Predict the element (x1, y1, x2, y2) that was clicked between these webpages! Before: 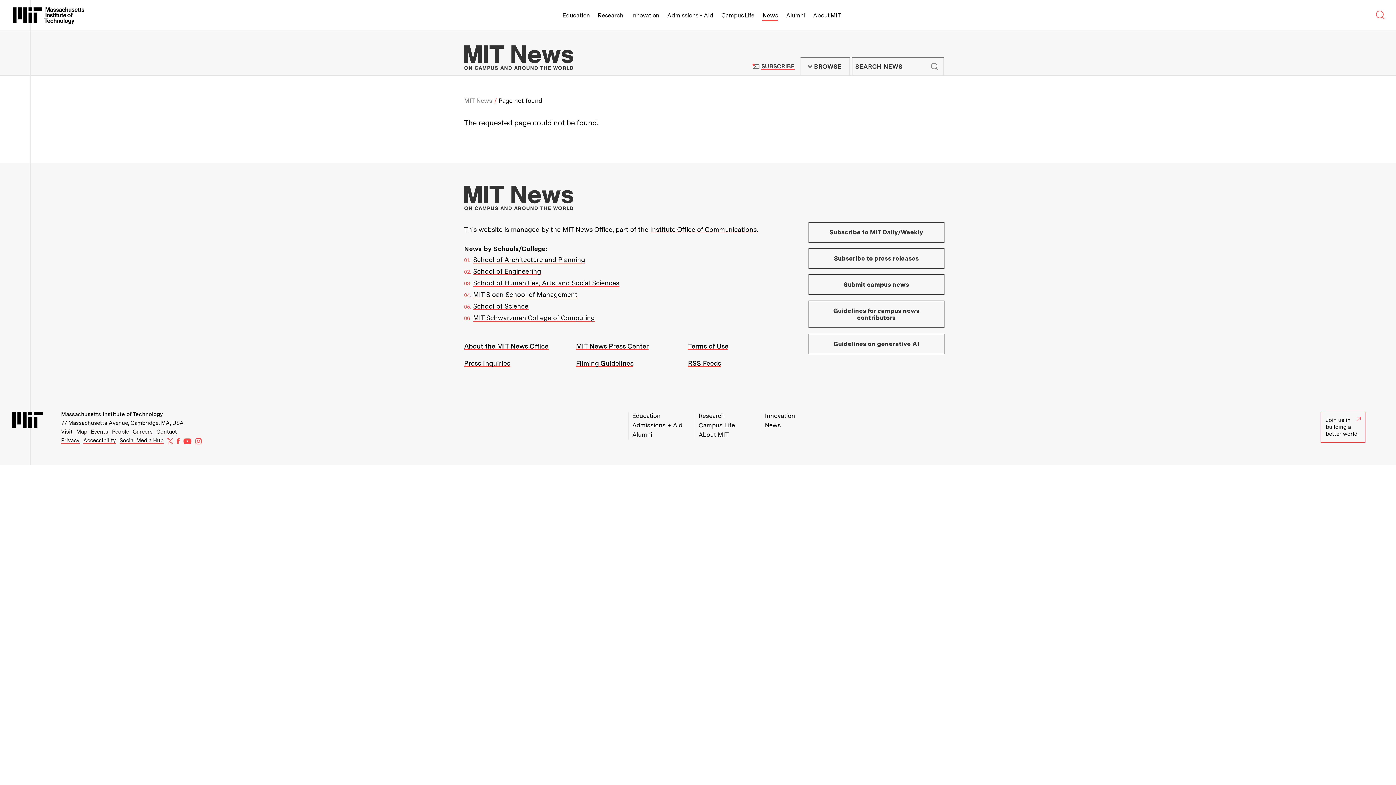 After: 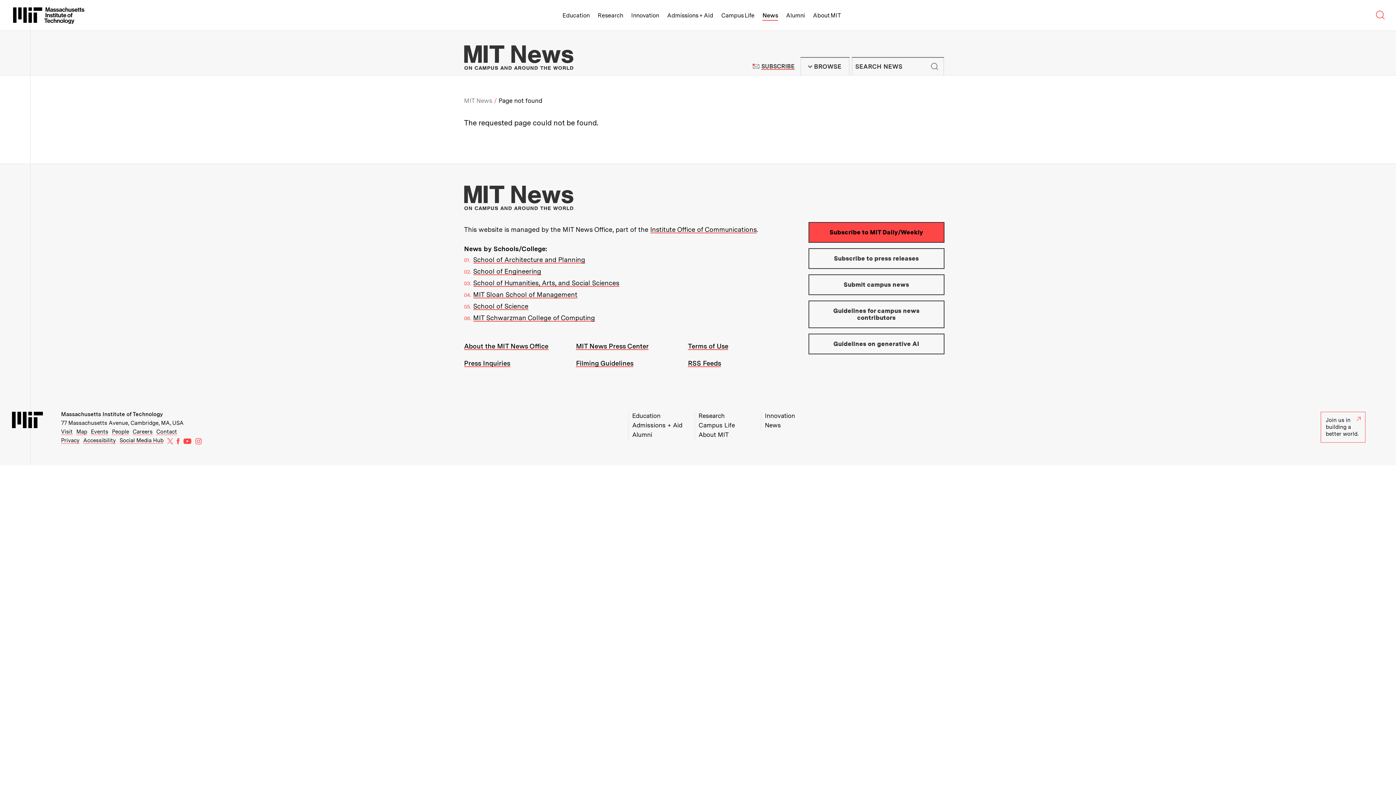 Action: bbox: (808, 222, 944, 242) label: Subscribe to MIT Daily/Weekly